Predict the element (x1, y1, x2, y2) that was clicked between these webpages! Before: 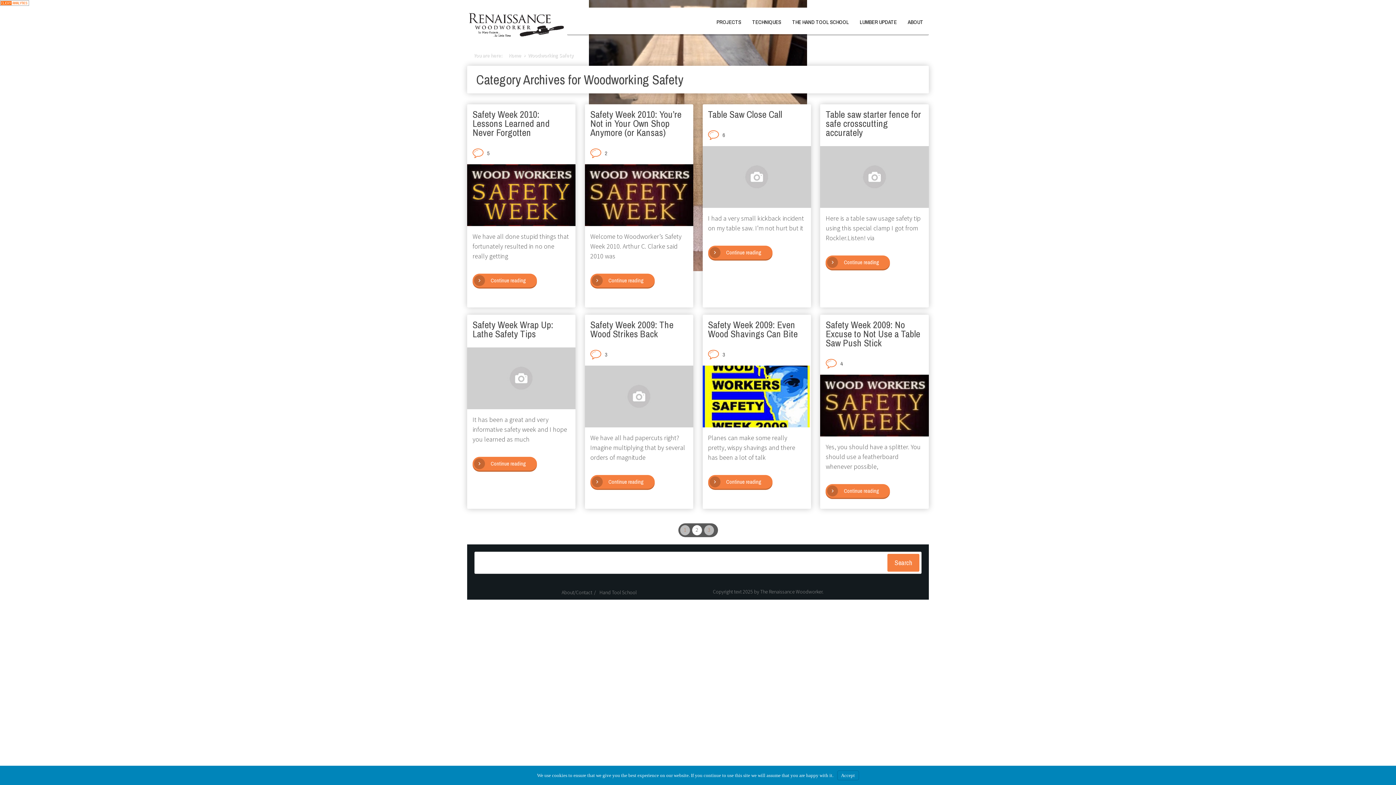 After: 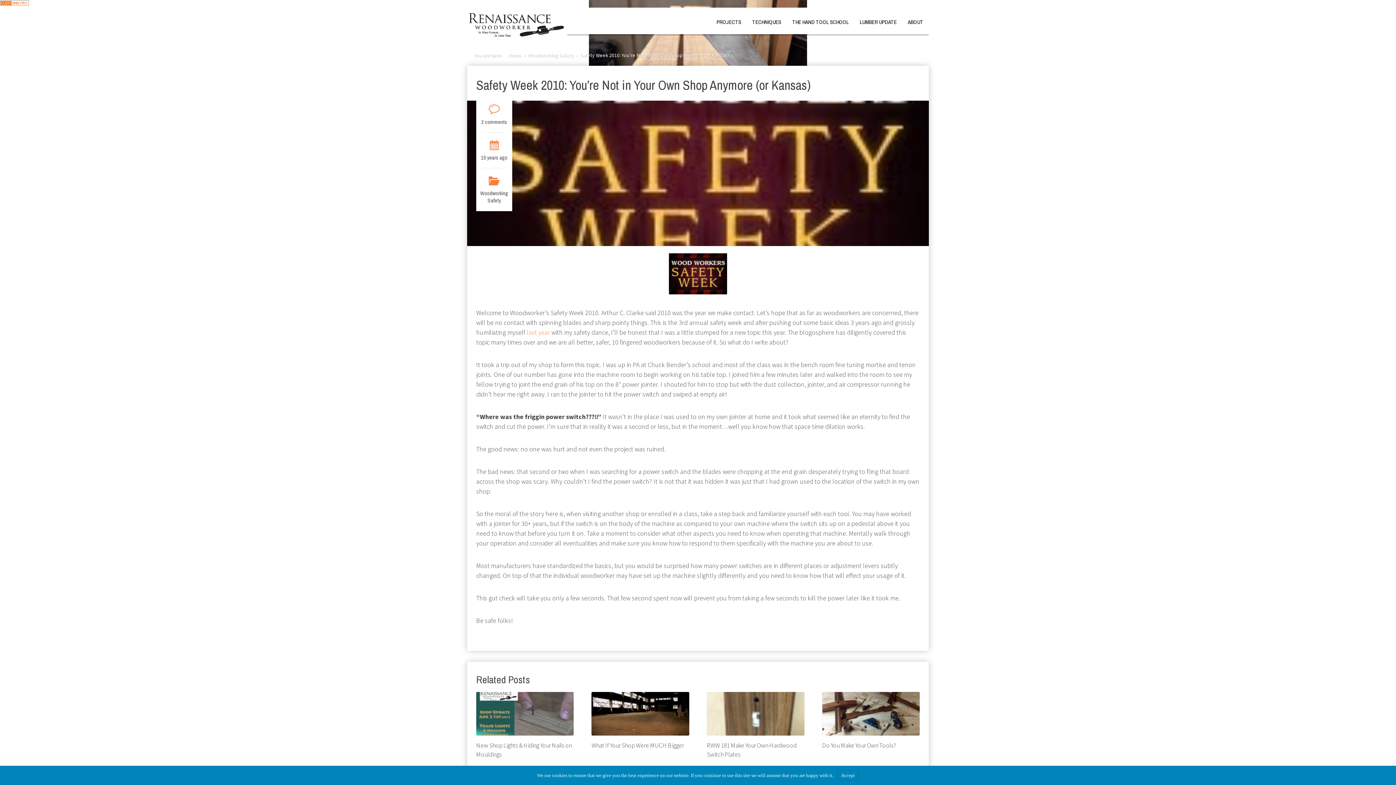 Action: bbox: (585, 164, 693, 226)